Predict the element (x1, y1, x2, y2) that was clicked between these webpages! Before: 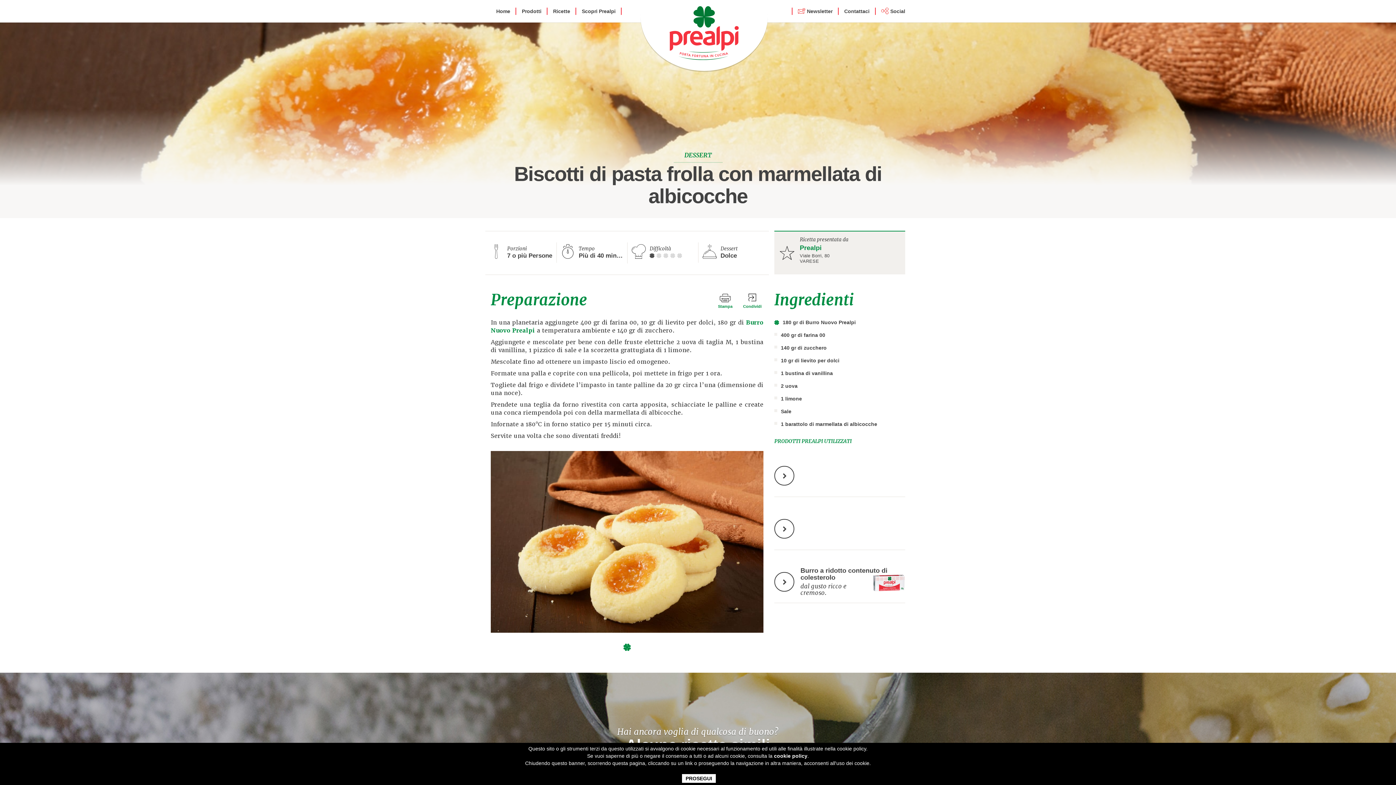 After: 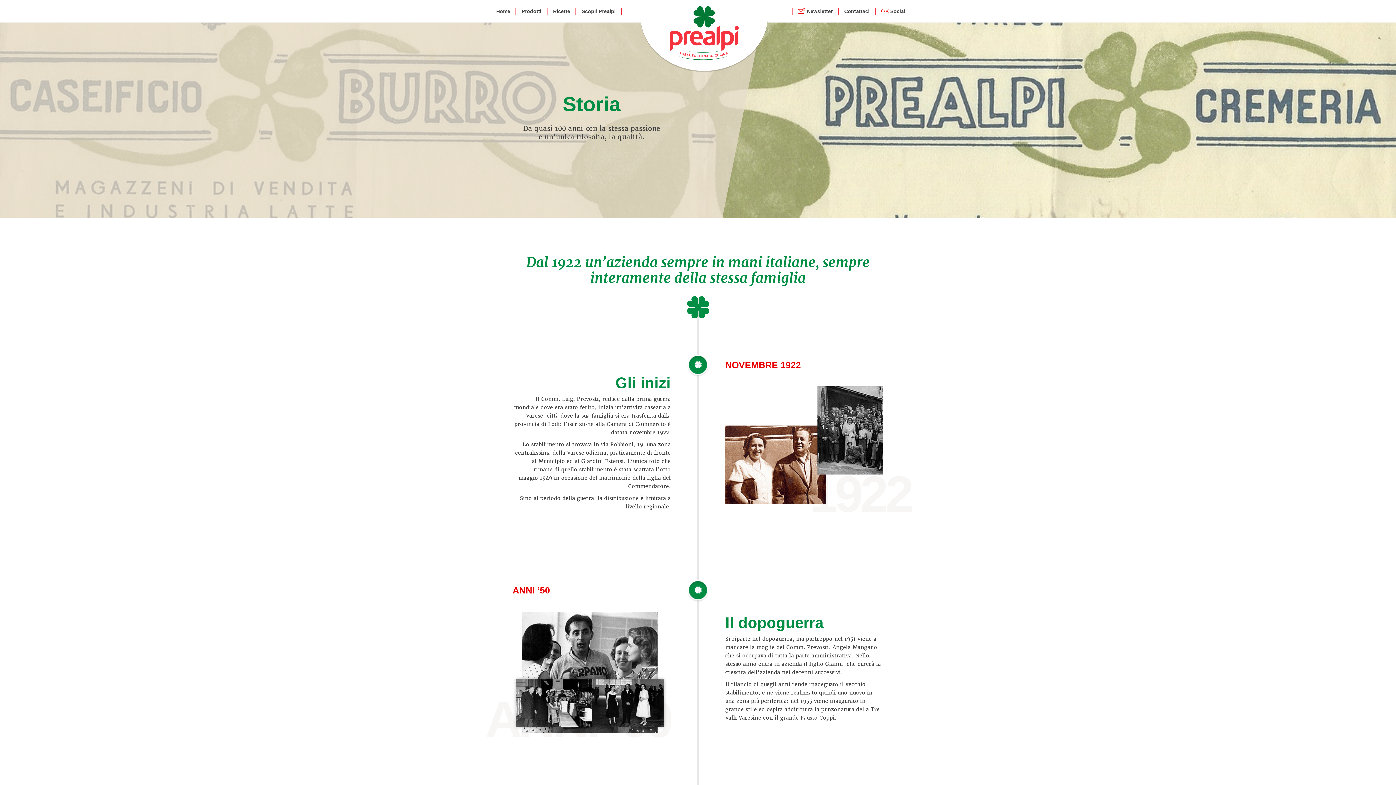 Action: bbox: (576, 7, 621, 14) label: Scopri Prealpi